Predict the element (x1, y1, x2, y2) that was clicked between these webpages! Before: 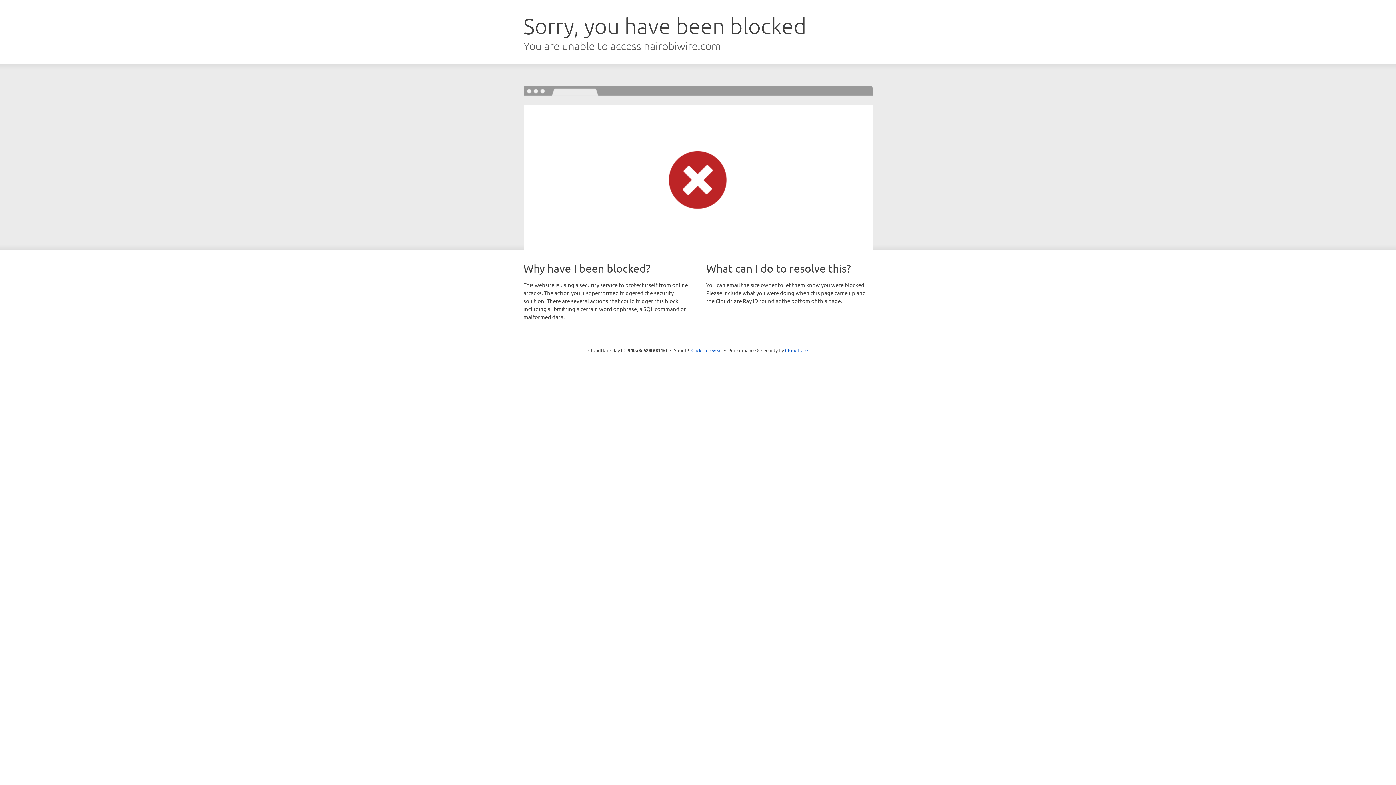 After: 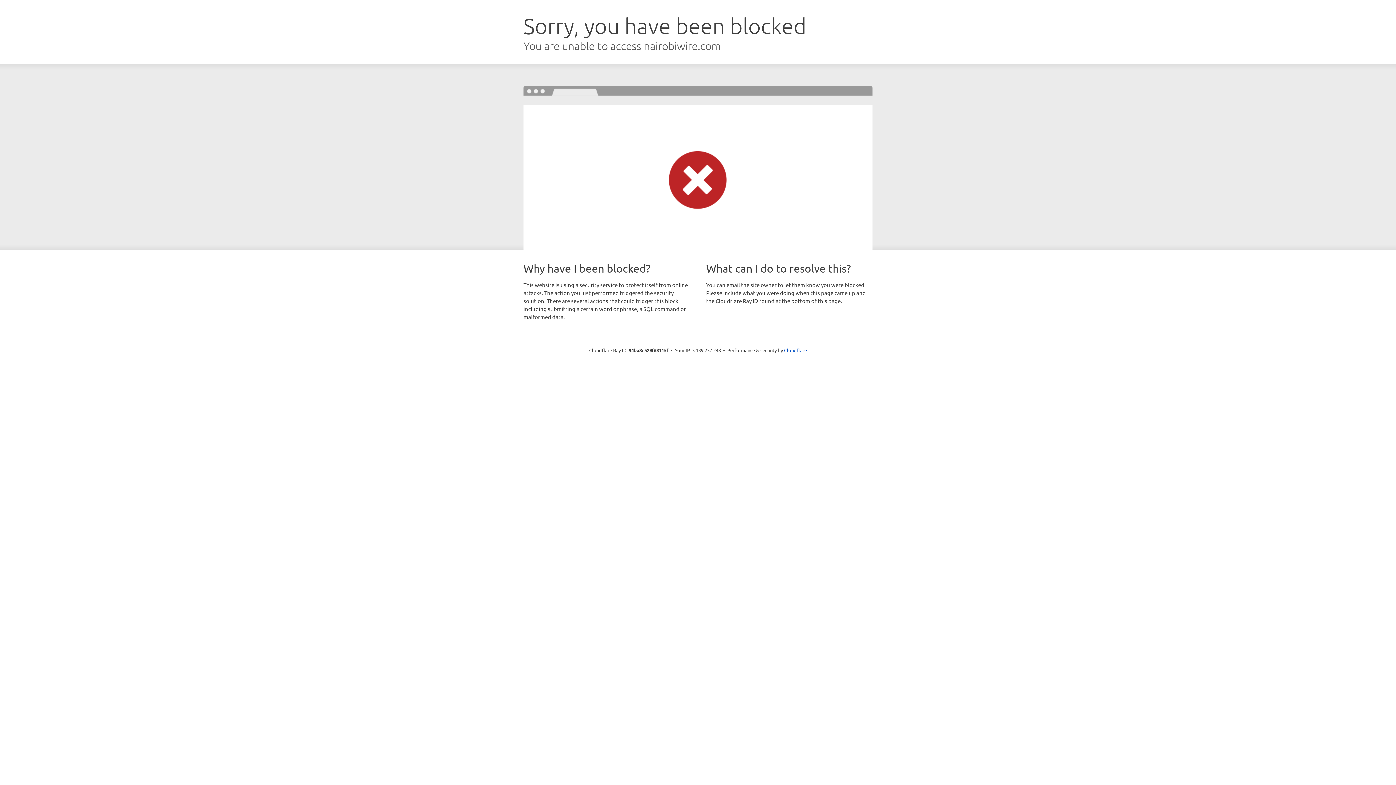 Action: label: Click to reveal bbox: (691, 346, 722, 353)